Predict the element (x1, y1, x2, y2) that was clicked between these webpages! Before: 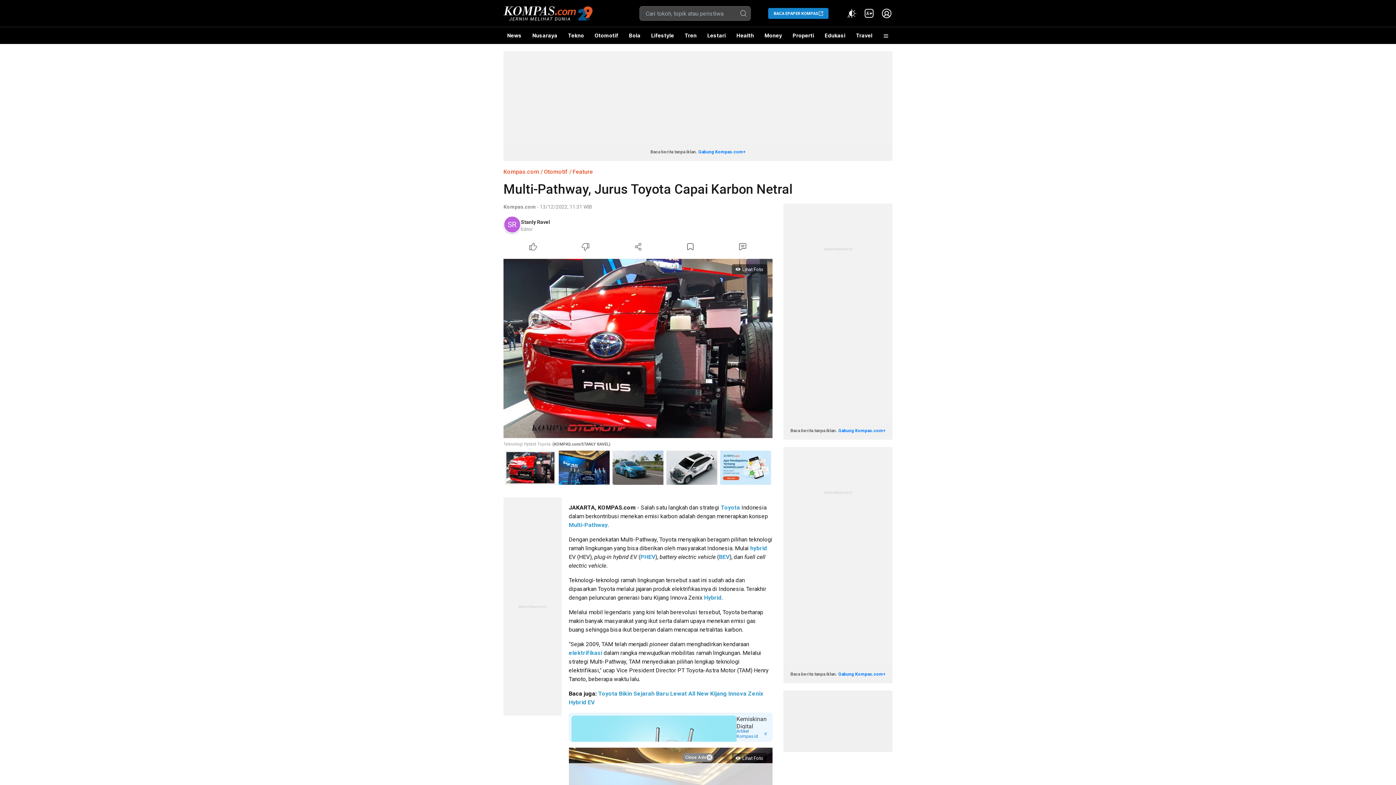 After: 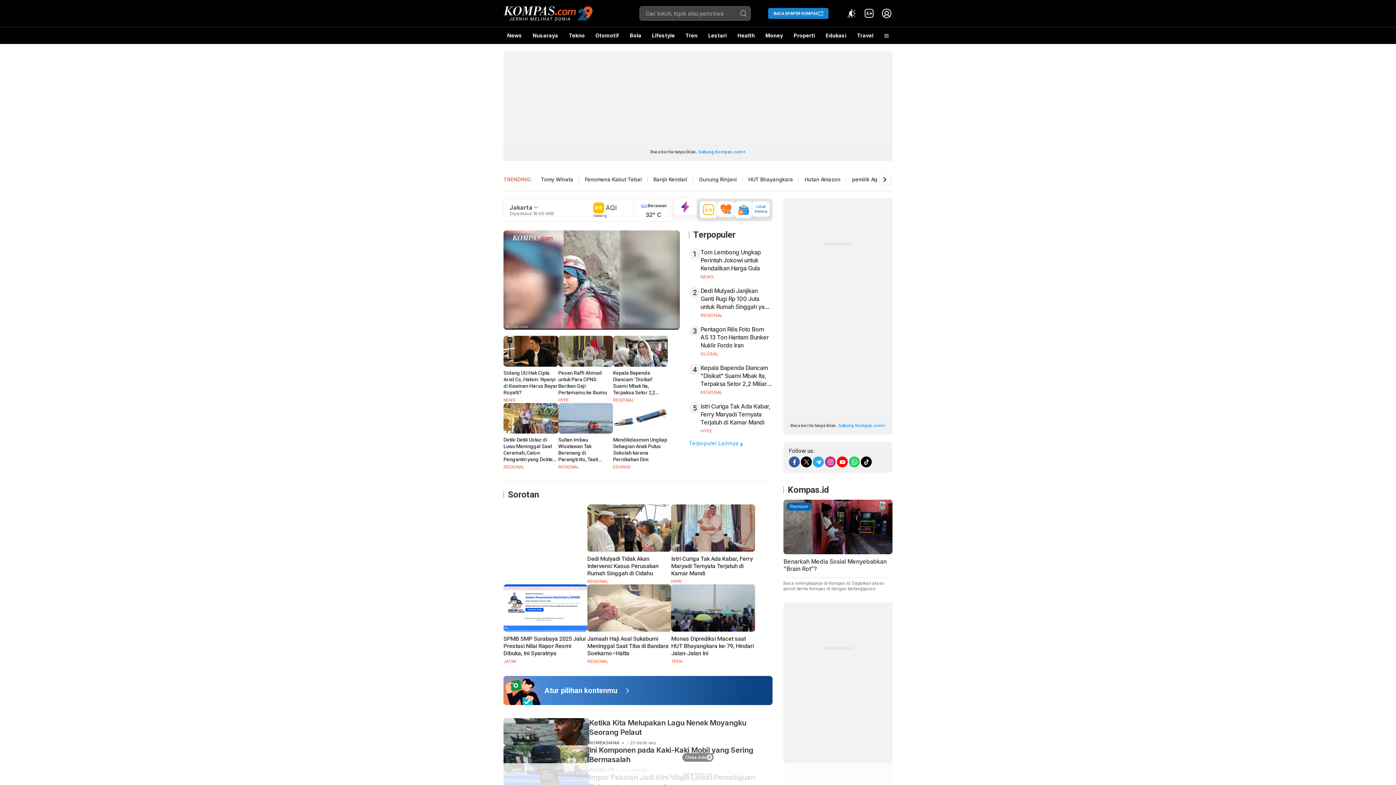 Action: bbox: (503, 4, 592, 22)